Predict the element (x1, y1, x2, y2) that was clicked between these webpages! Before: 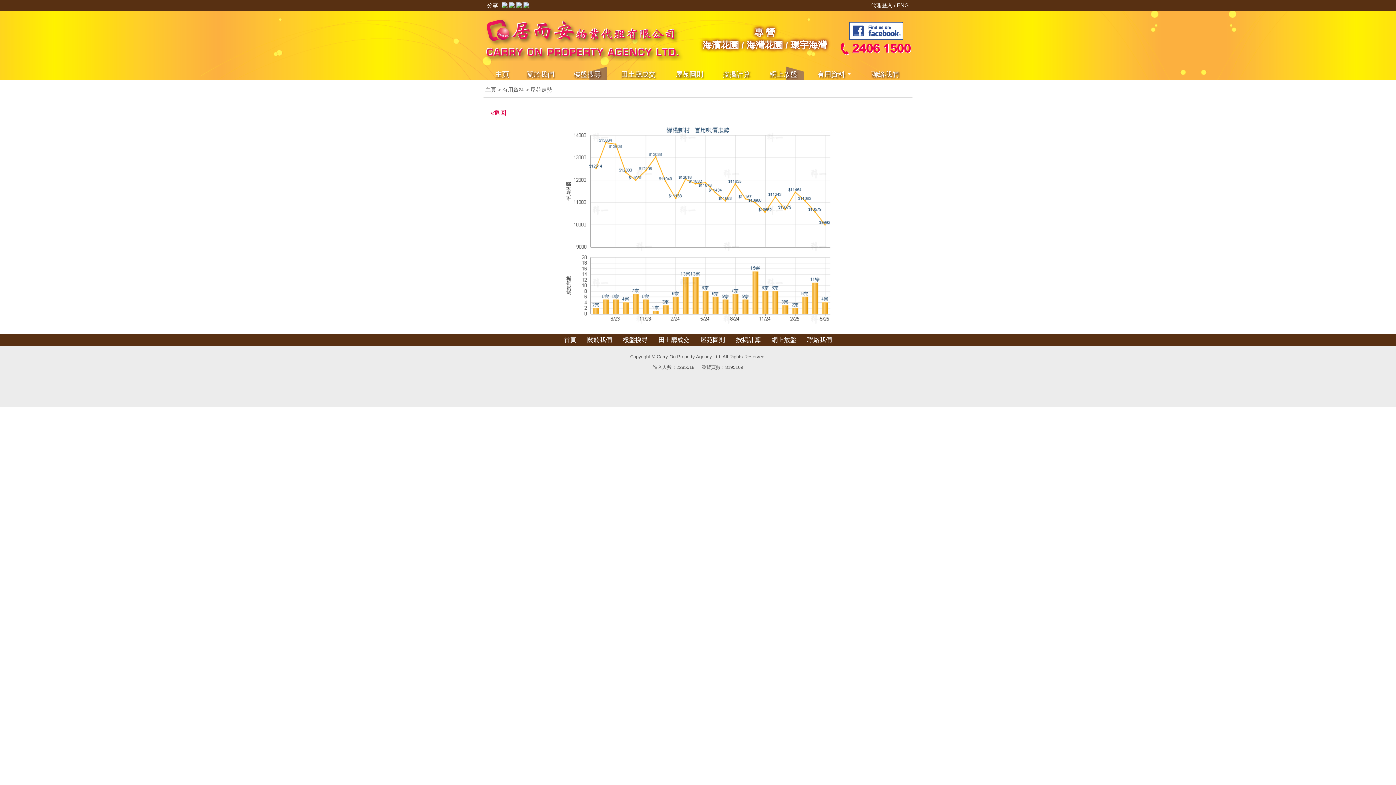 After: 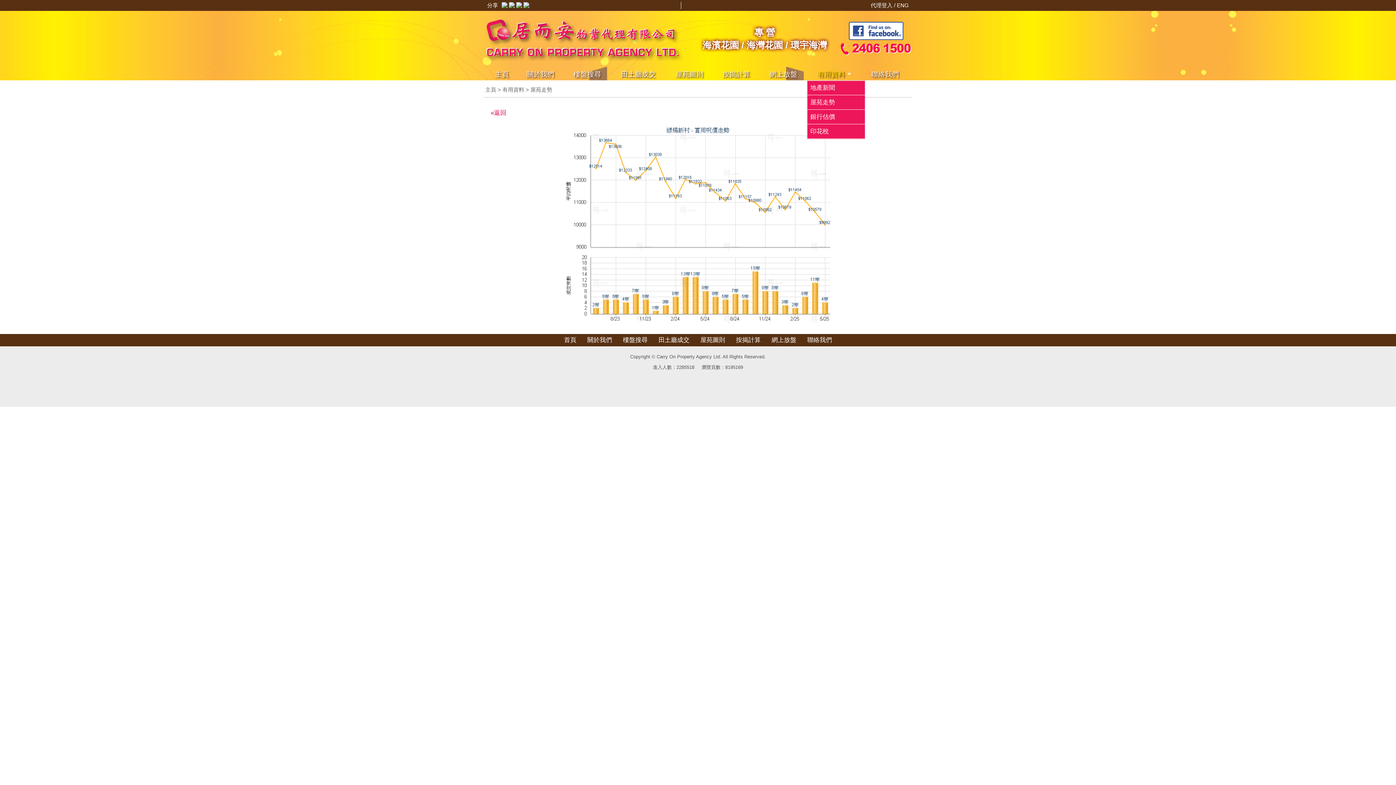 Action: label: 有用資料 bbox: (807, 68, 861, 80)